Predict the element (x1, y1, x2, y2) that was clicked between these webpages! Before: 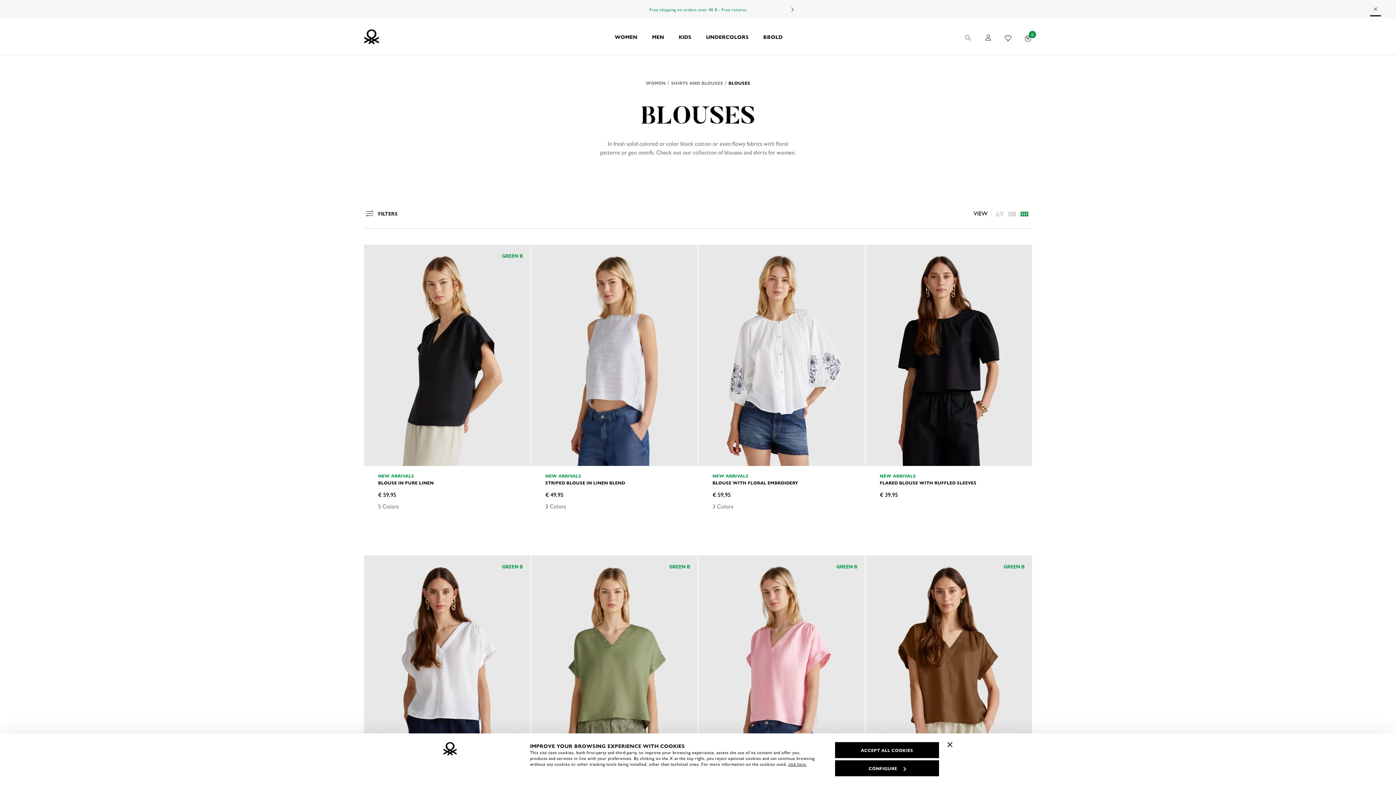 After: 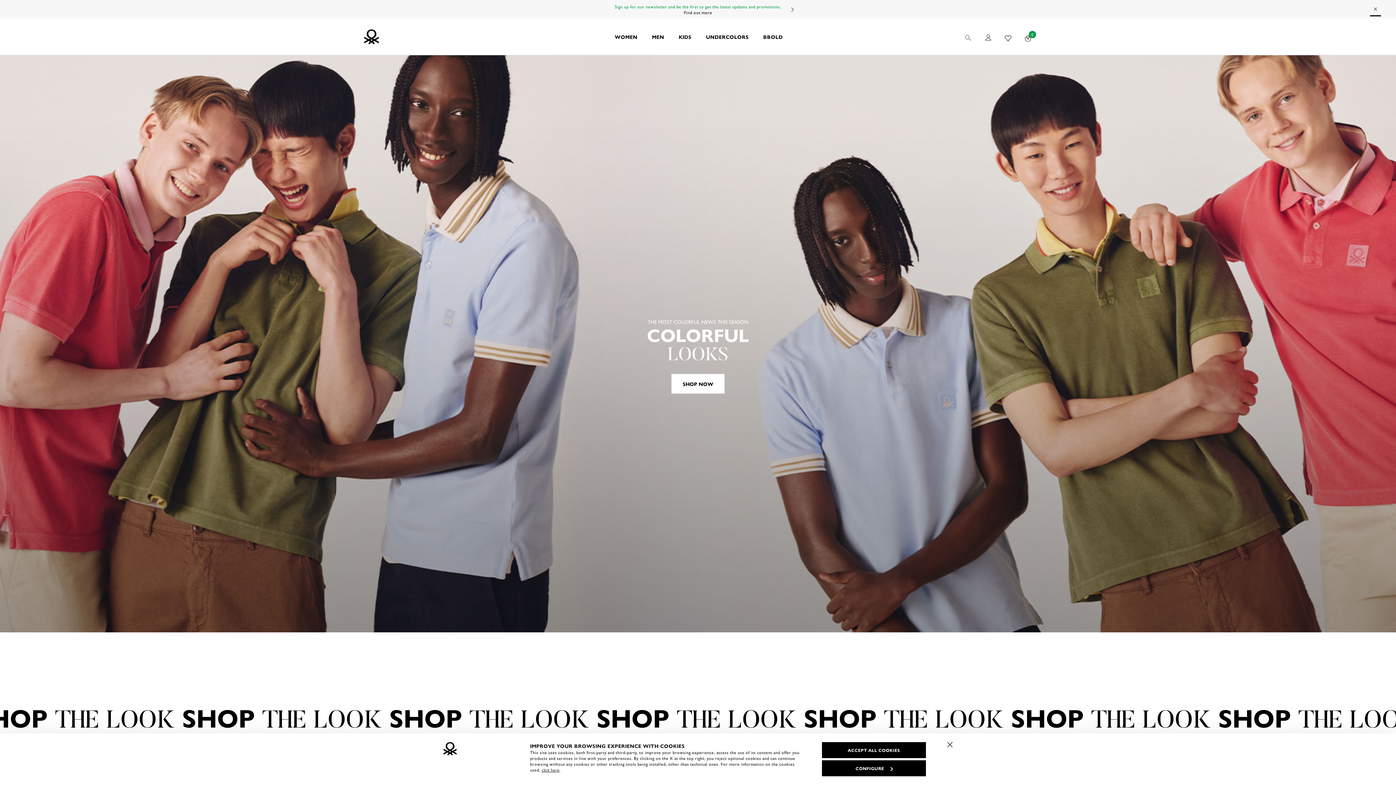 Action: label: MEN bbox: (644, 18, 671, 54)